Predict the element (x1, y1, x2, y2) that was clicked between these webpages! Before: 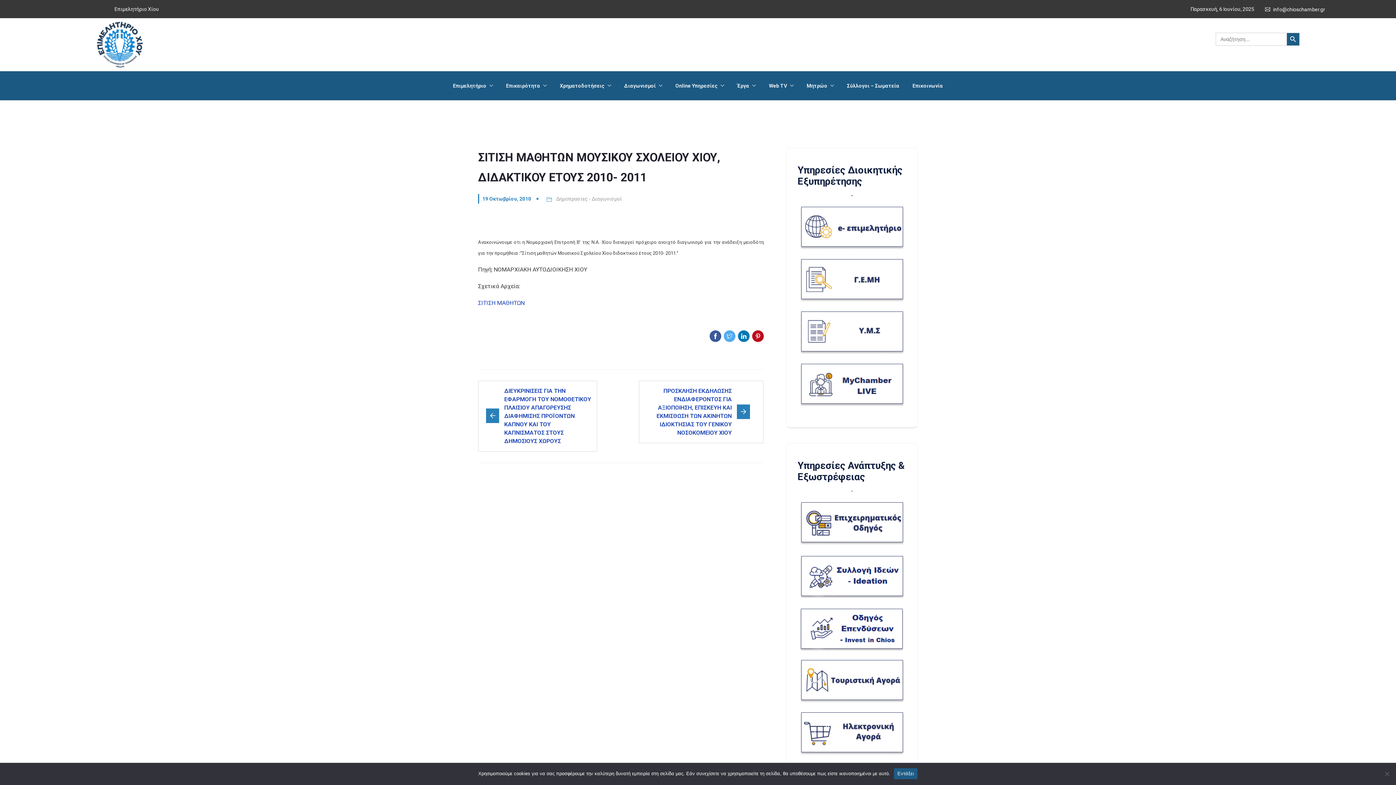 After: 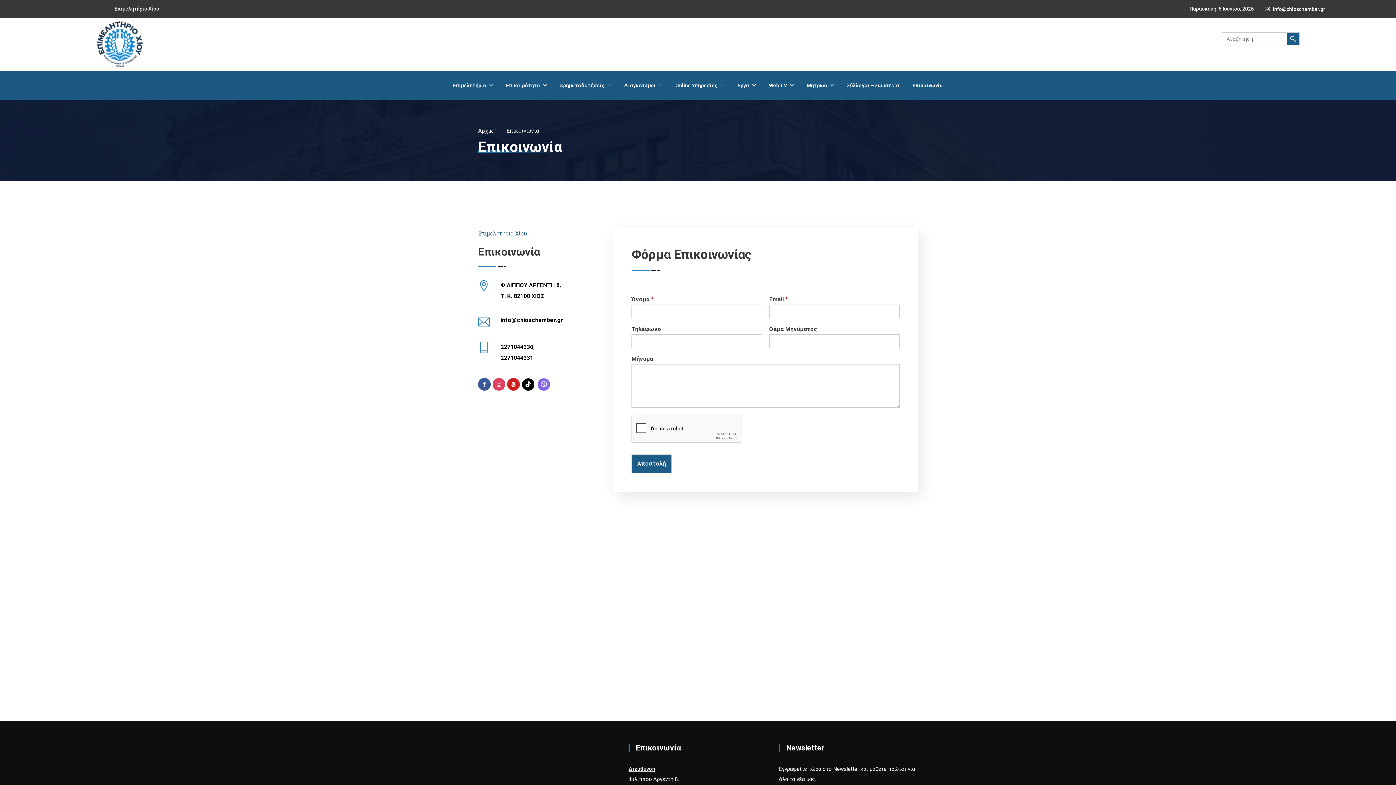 Action: bbox: (906, 71, 943, 100) label: Επικοινωνία